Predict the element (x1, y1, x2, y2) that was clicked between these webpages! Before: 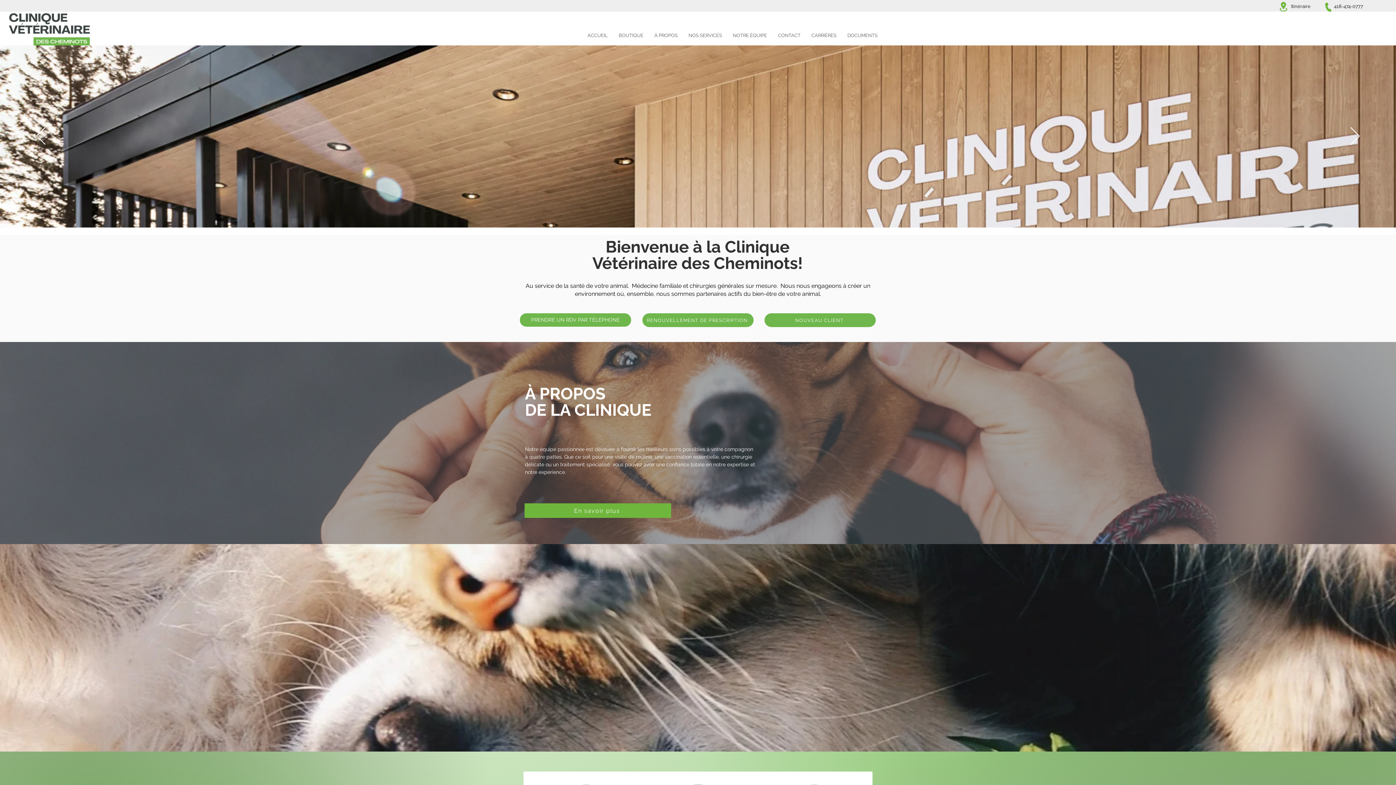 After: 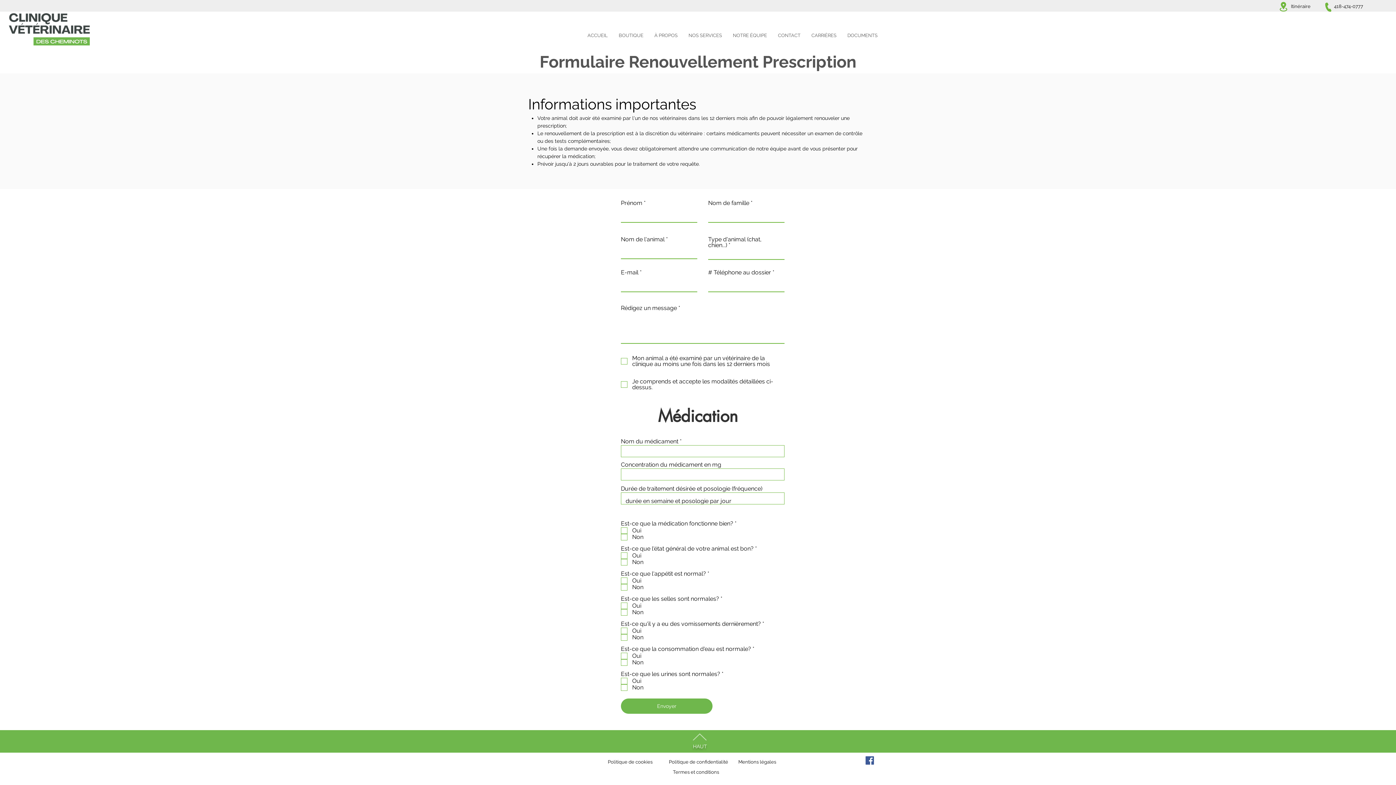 Action: label: RENOUVELLEMENT DE PRESCRIPTION bbox: (642, 313, 753, 327)